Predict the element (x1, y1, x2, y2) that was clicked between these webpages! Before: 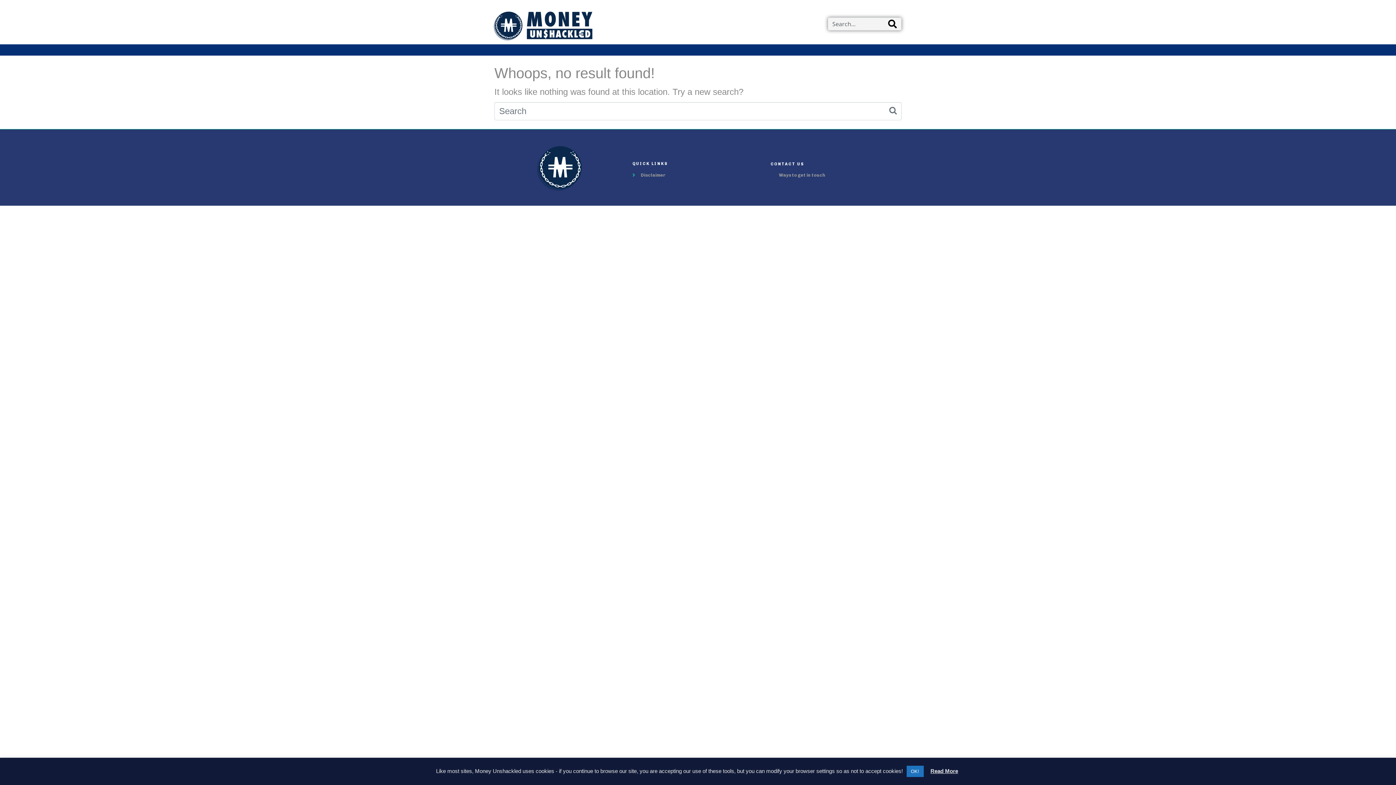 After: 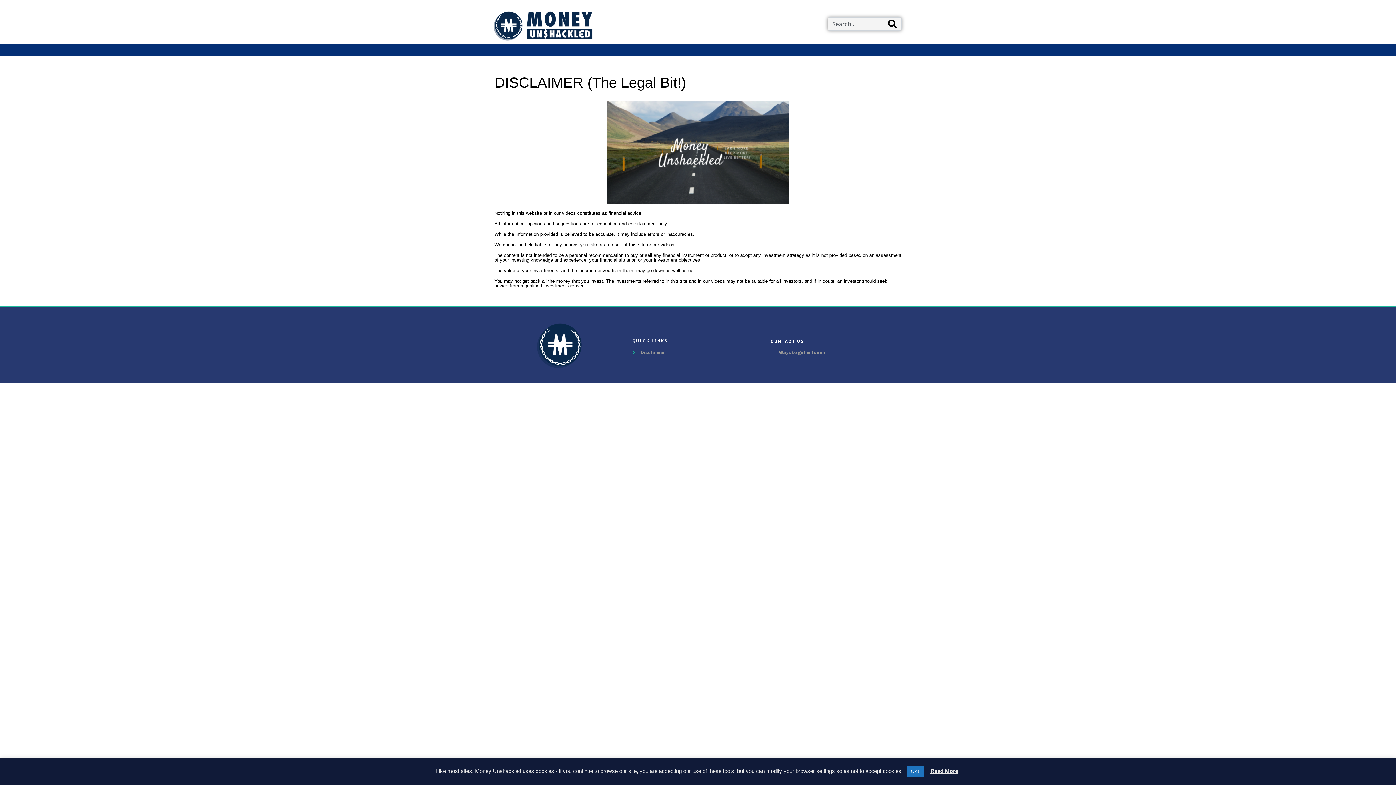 Action: bbox: (632, 172, 763, 177) label: Disclaimer